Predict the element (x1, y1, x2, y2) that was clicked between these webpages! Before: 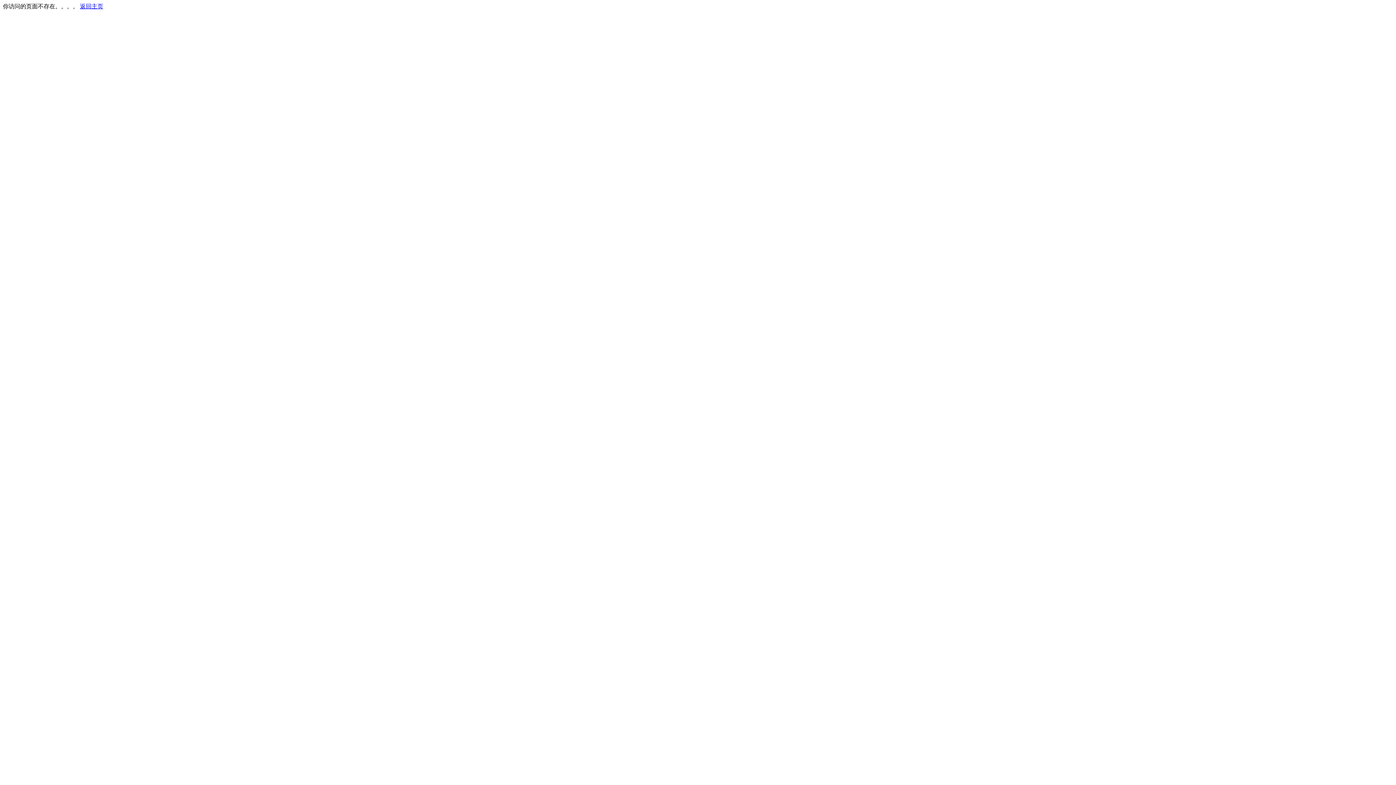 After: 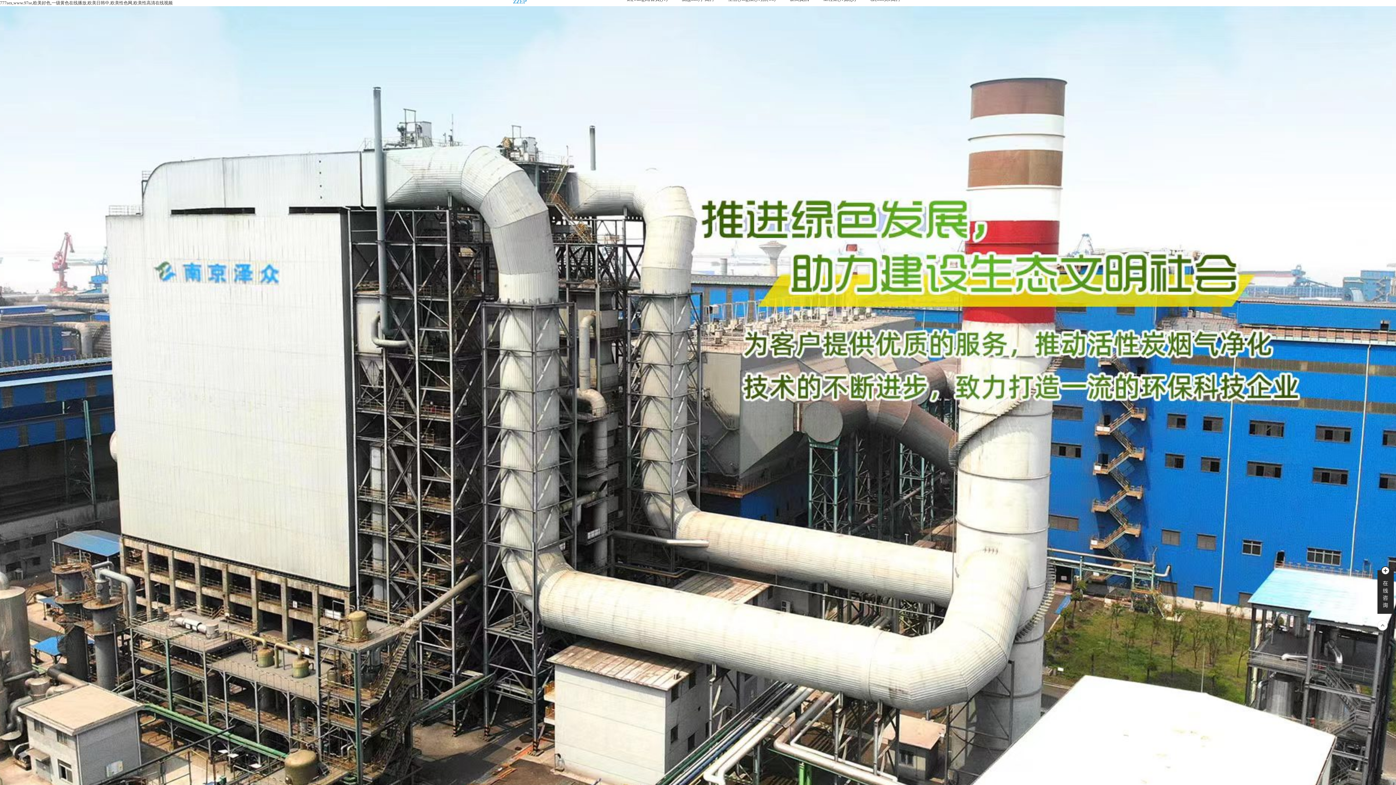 Action: bbox: (80, 3, 103, 9) label: 返回主页